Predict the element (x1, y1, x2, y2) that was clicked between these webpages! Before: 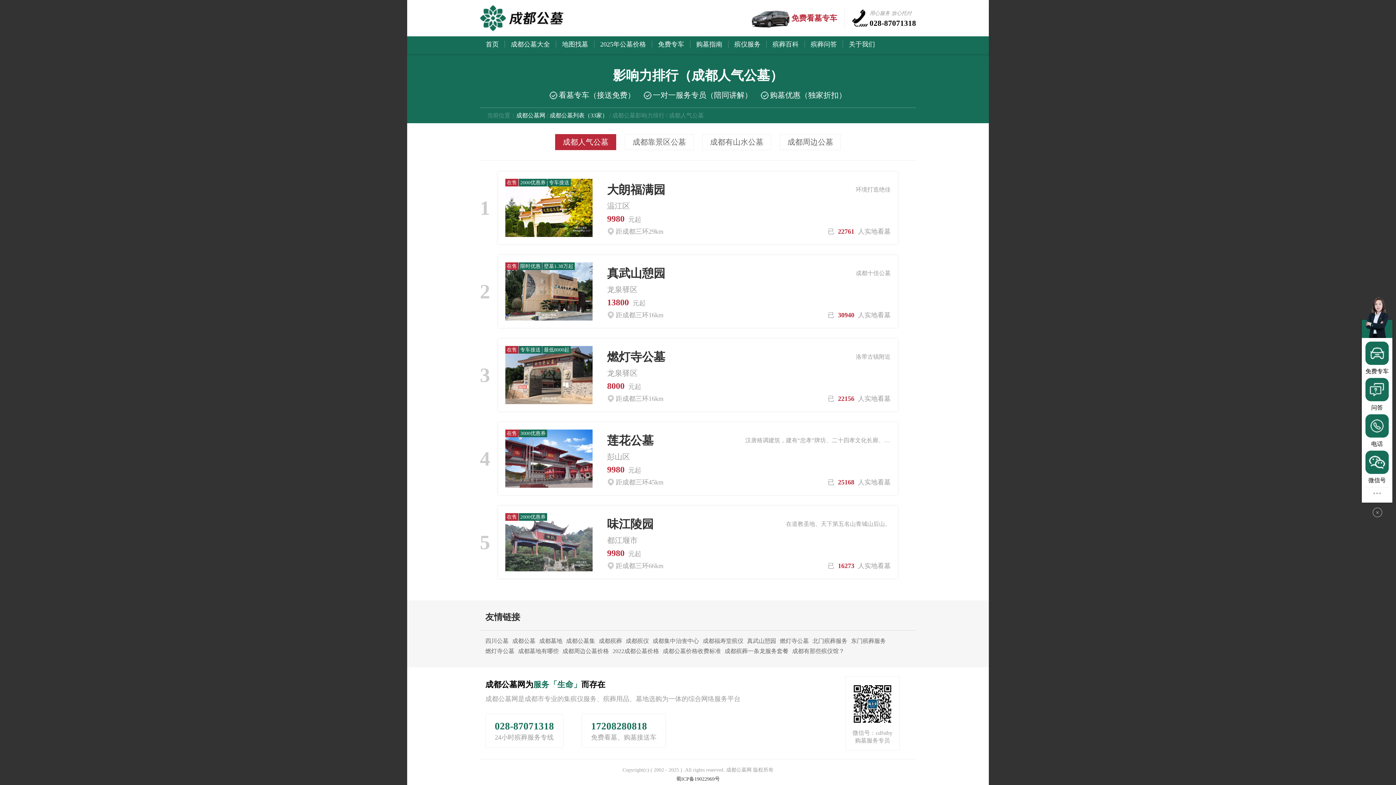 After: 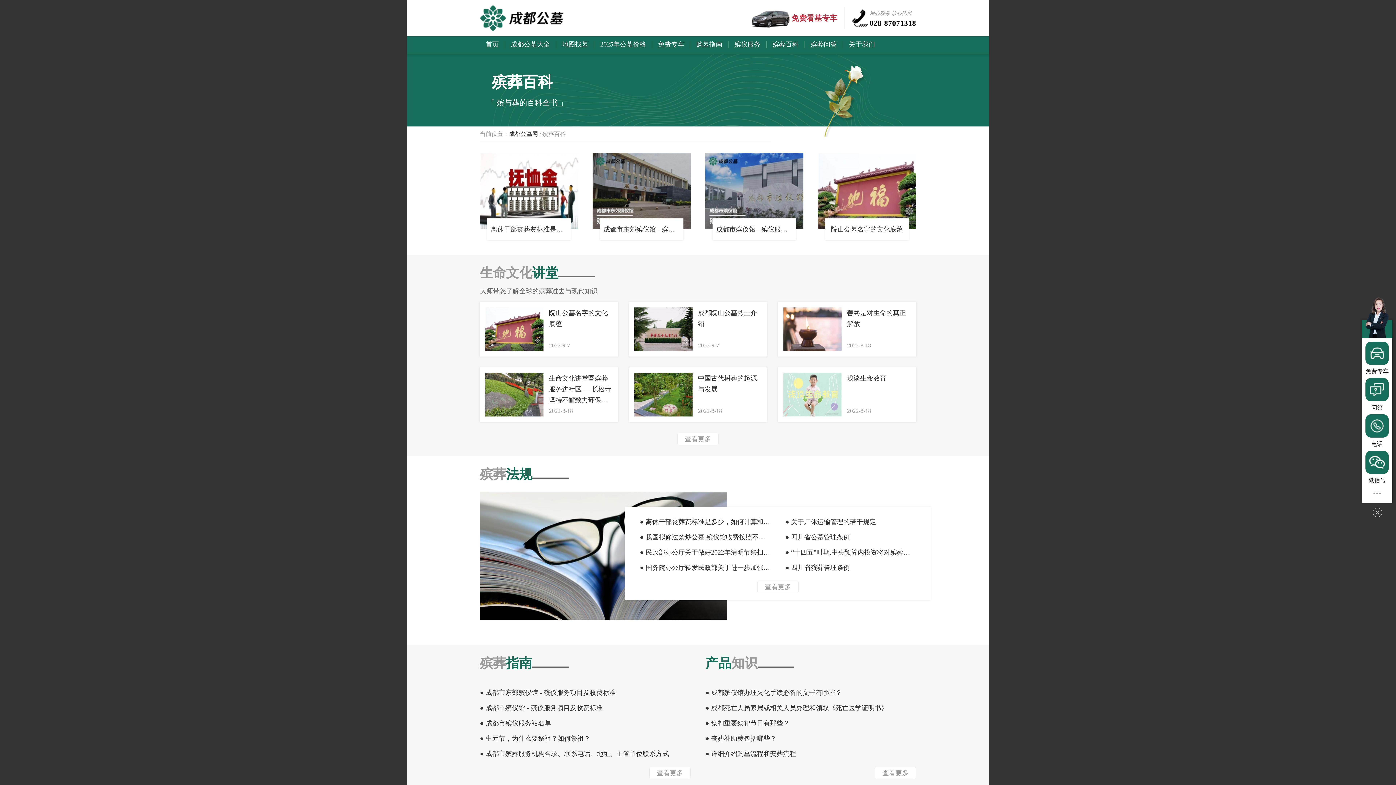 Action: label: 殡葬百科 bbox: (766, 40, 805, 48)